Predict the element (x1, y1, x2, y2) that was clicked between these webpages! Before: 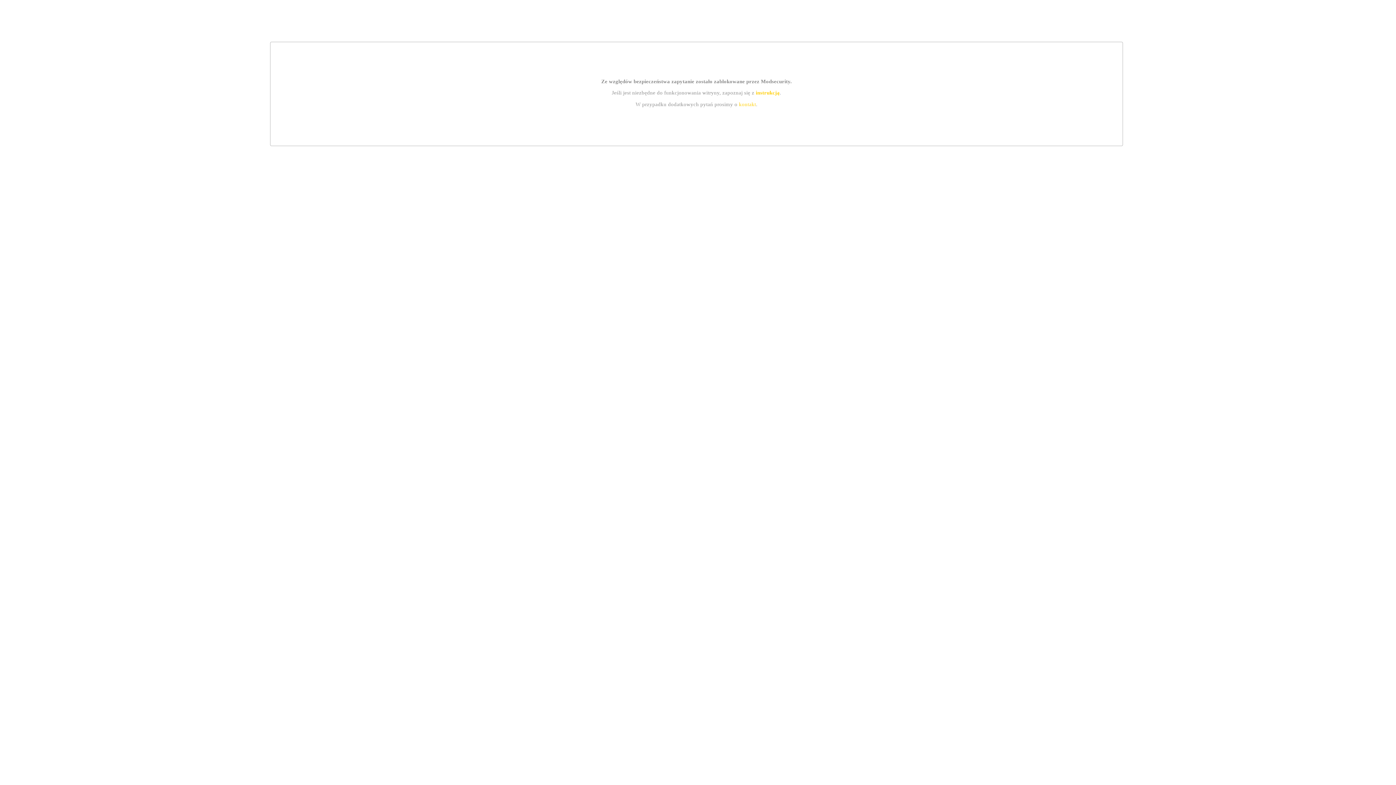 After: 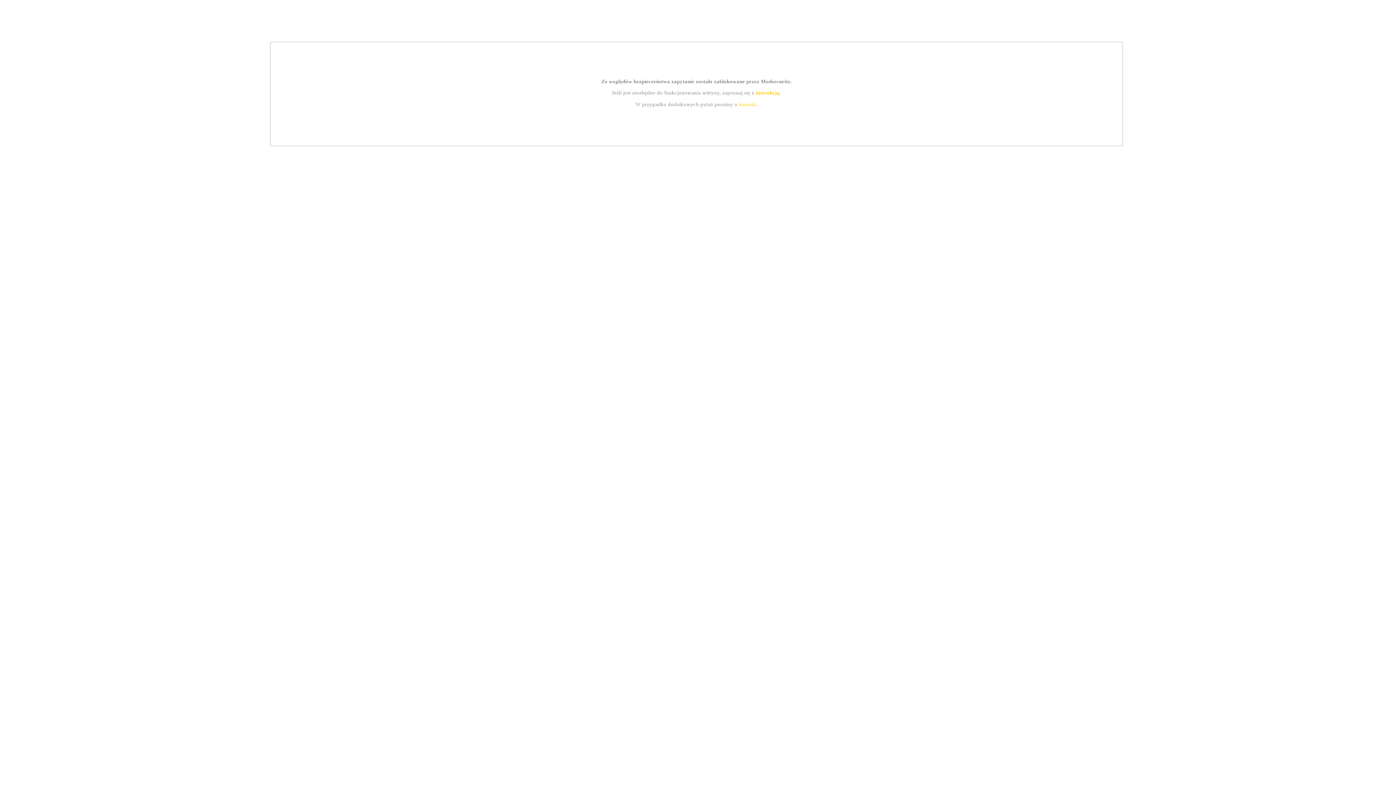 Action: bbox: (755, 89, 779, 95) label: instrukcją